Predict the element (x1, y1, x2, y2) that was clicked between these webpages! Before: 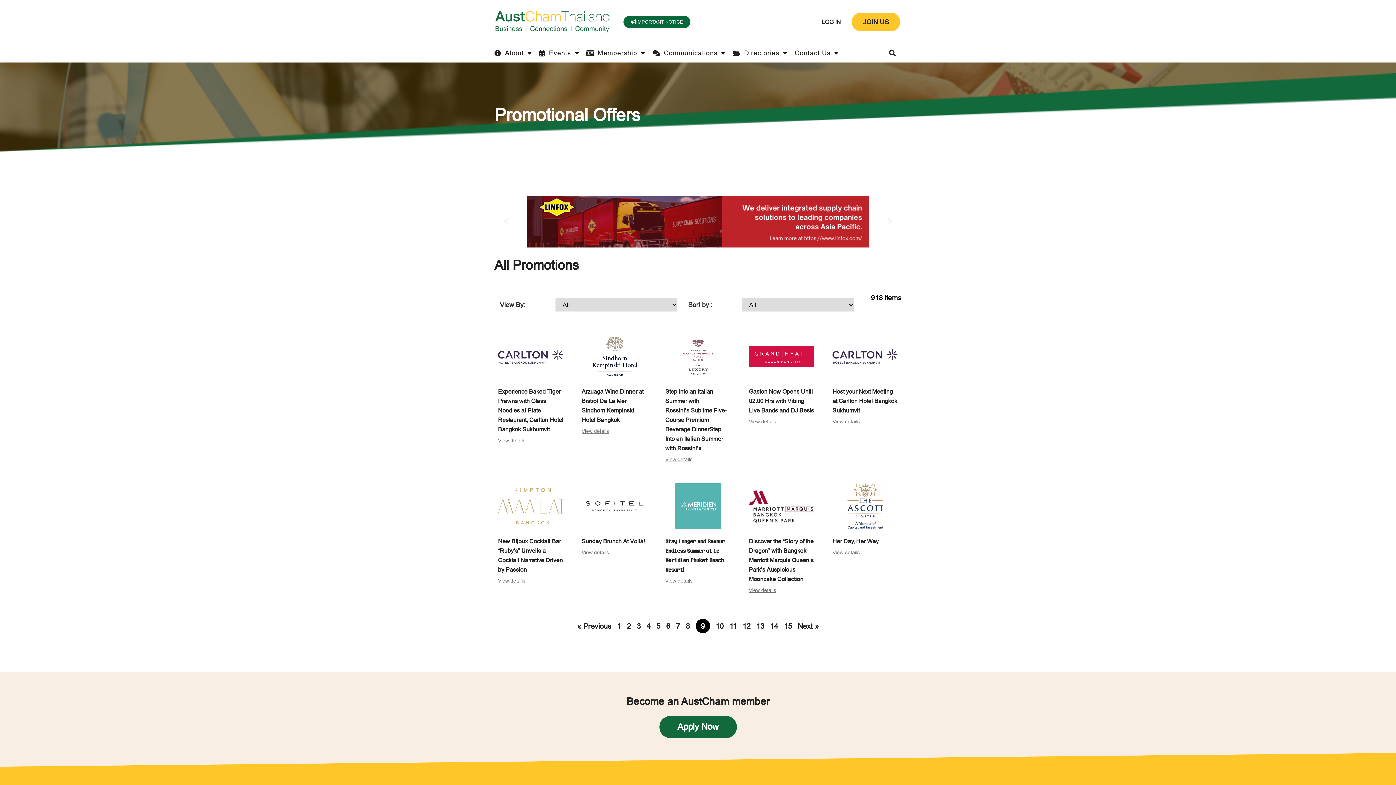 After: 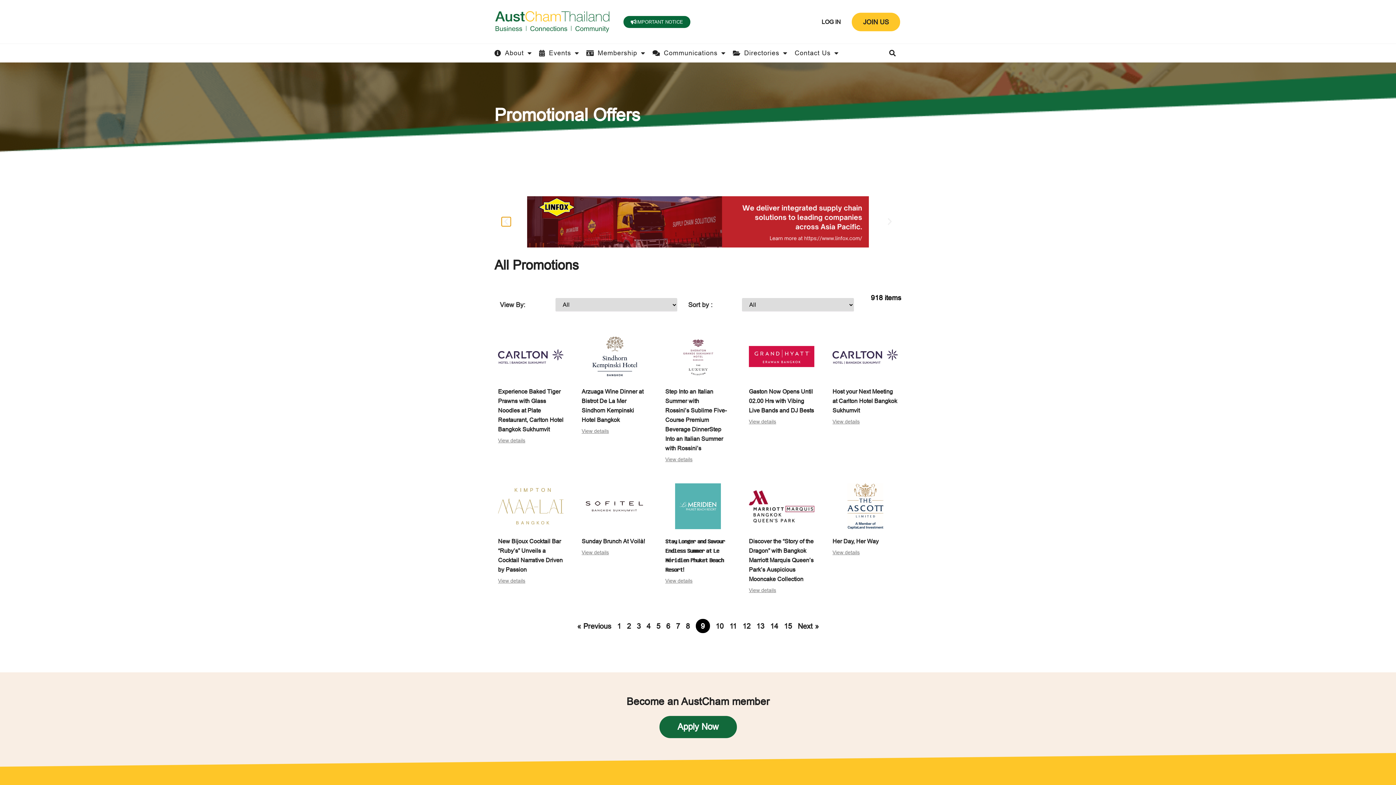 Action: bbox: (501, 217, 510, 226) label: Previous slide